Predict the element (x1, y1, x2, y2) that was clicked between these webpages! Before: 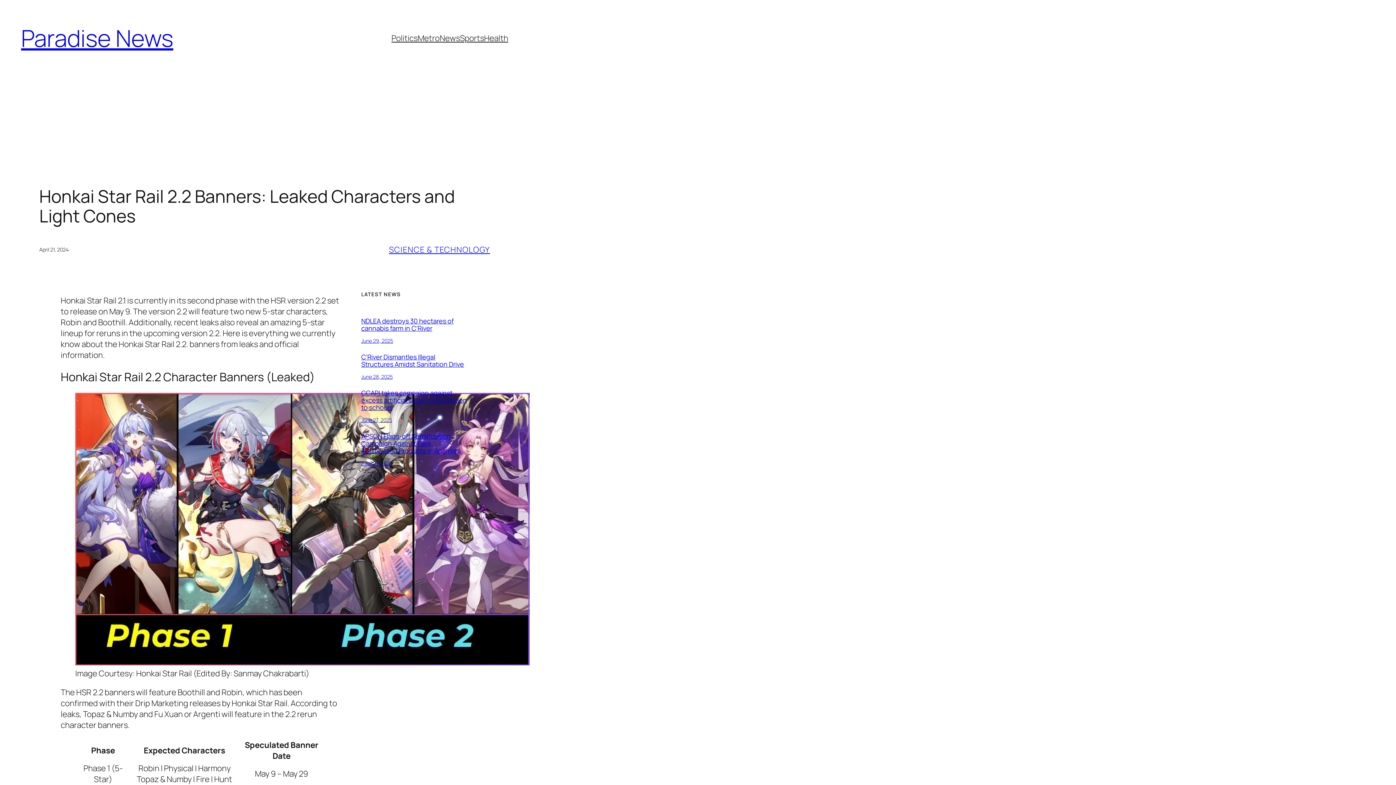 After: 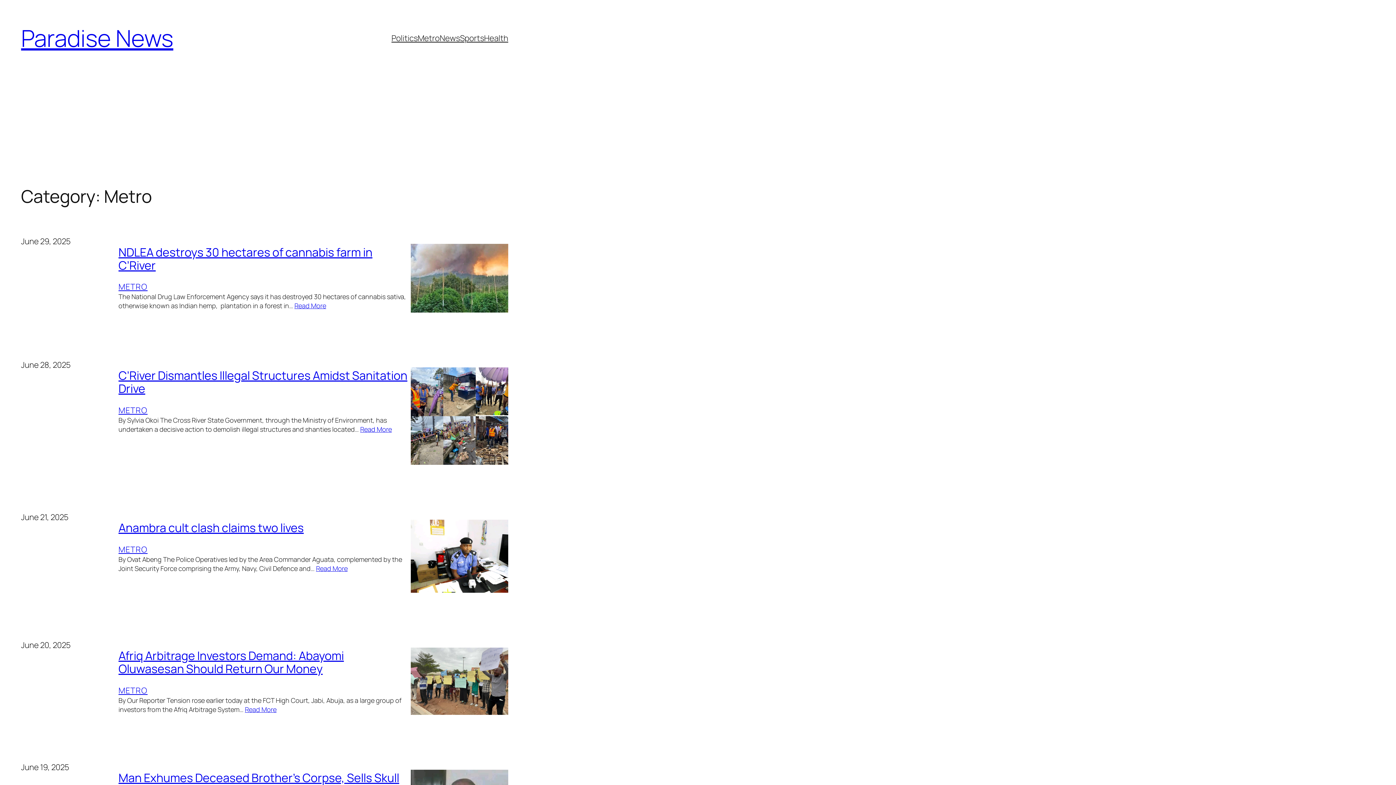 Action: bbox: (417, 32, 439, 43) label: Metro